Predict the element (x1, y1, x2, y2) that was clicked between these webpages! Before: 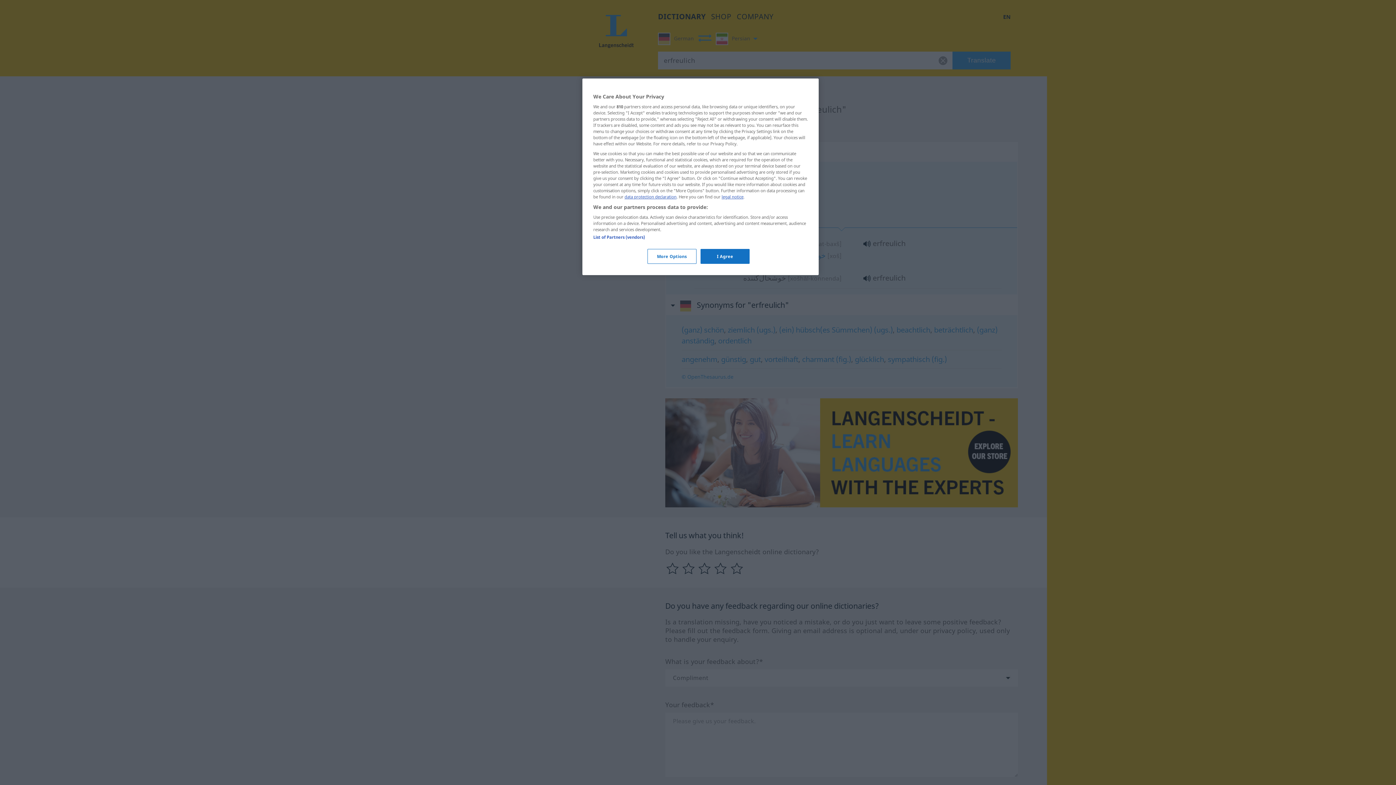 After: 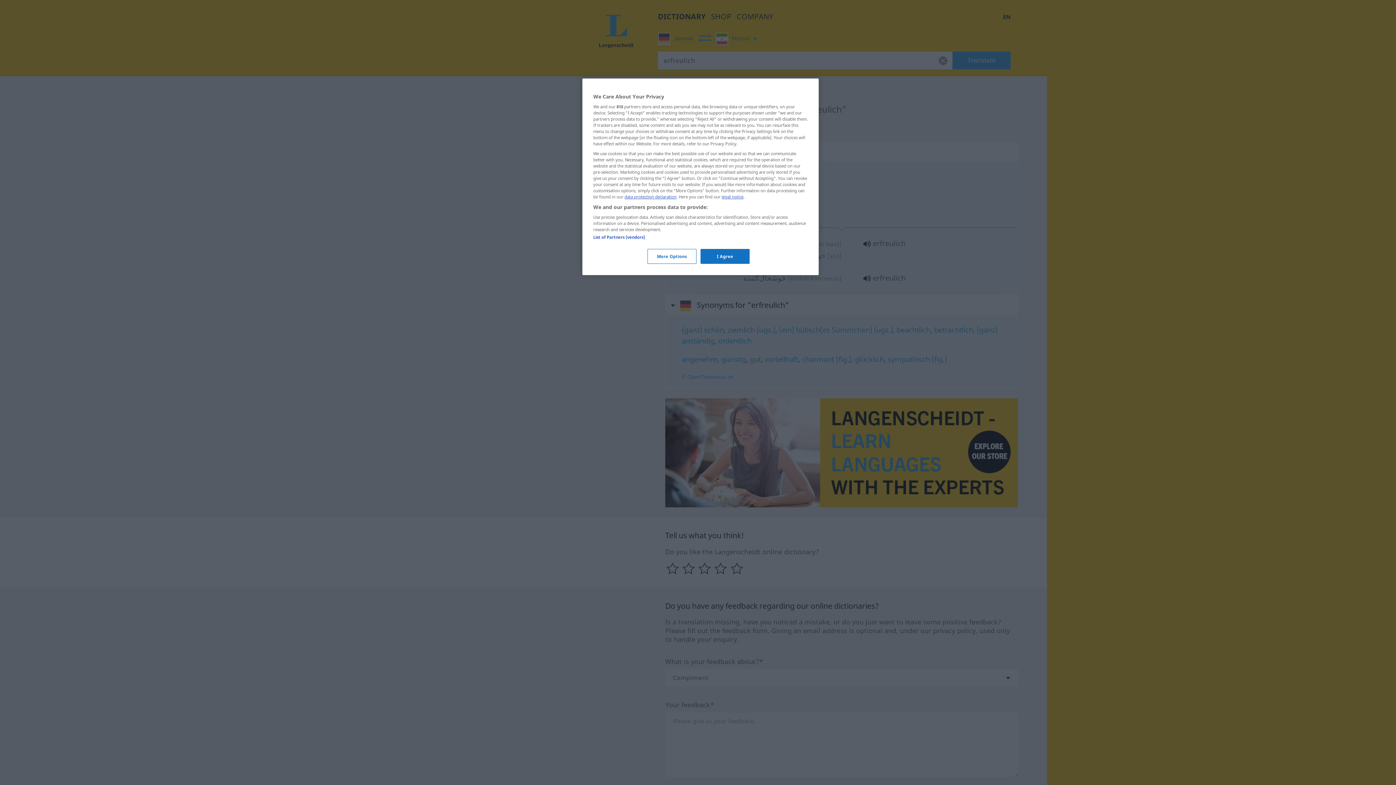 Action: bbox: (721, 194, 743, 199) label: legal notice